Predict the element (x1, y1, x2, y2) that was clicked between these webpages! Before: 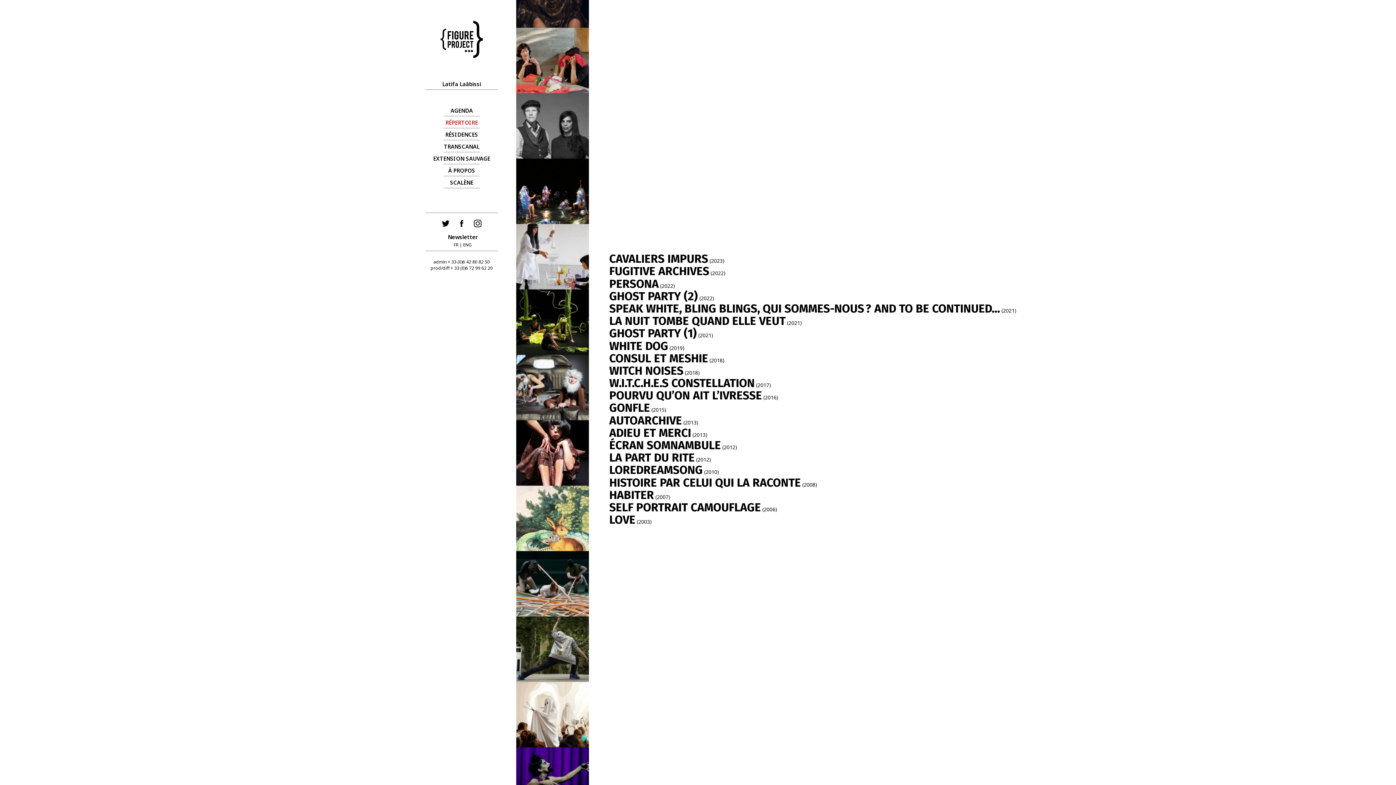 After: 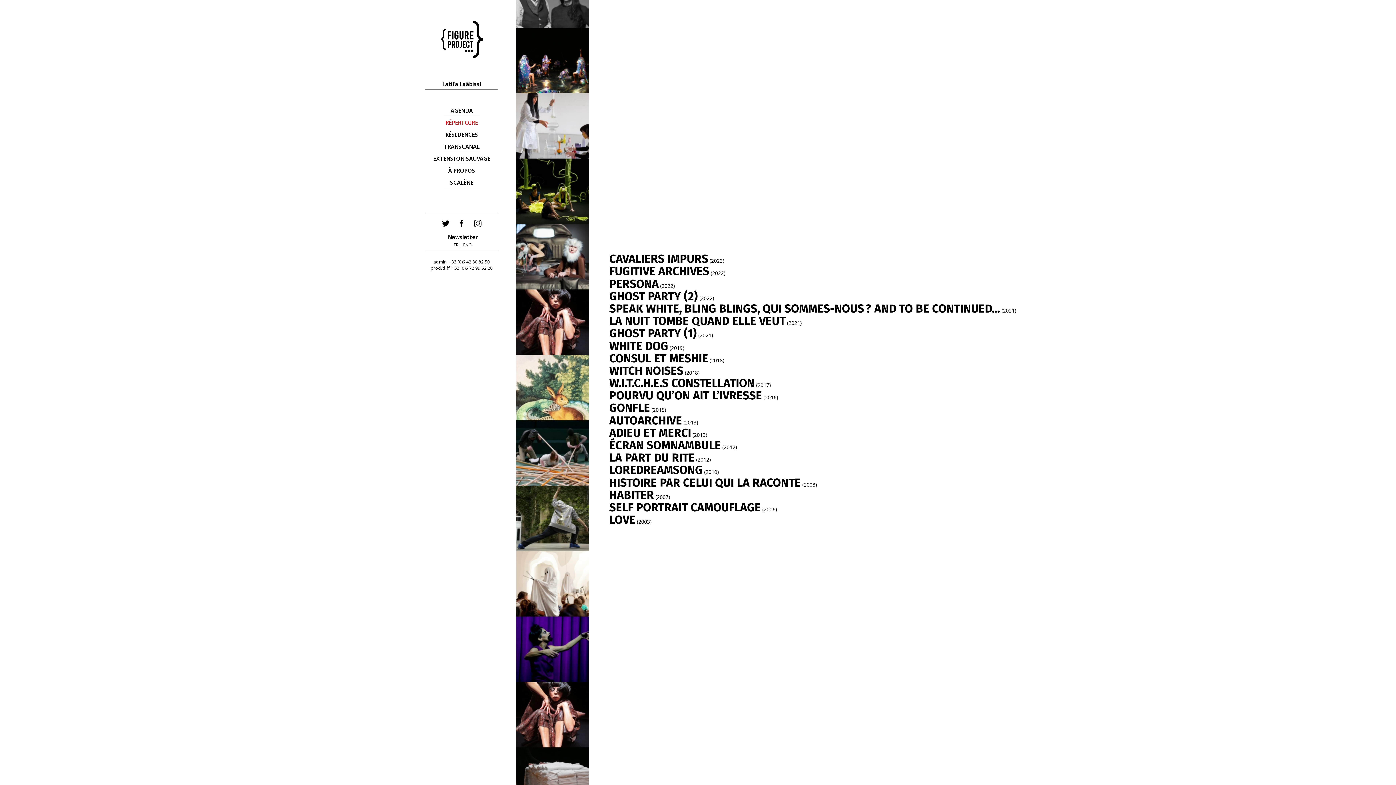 Action: bbox: (445, 118, 478, 129) label: RÉPERTOIRE